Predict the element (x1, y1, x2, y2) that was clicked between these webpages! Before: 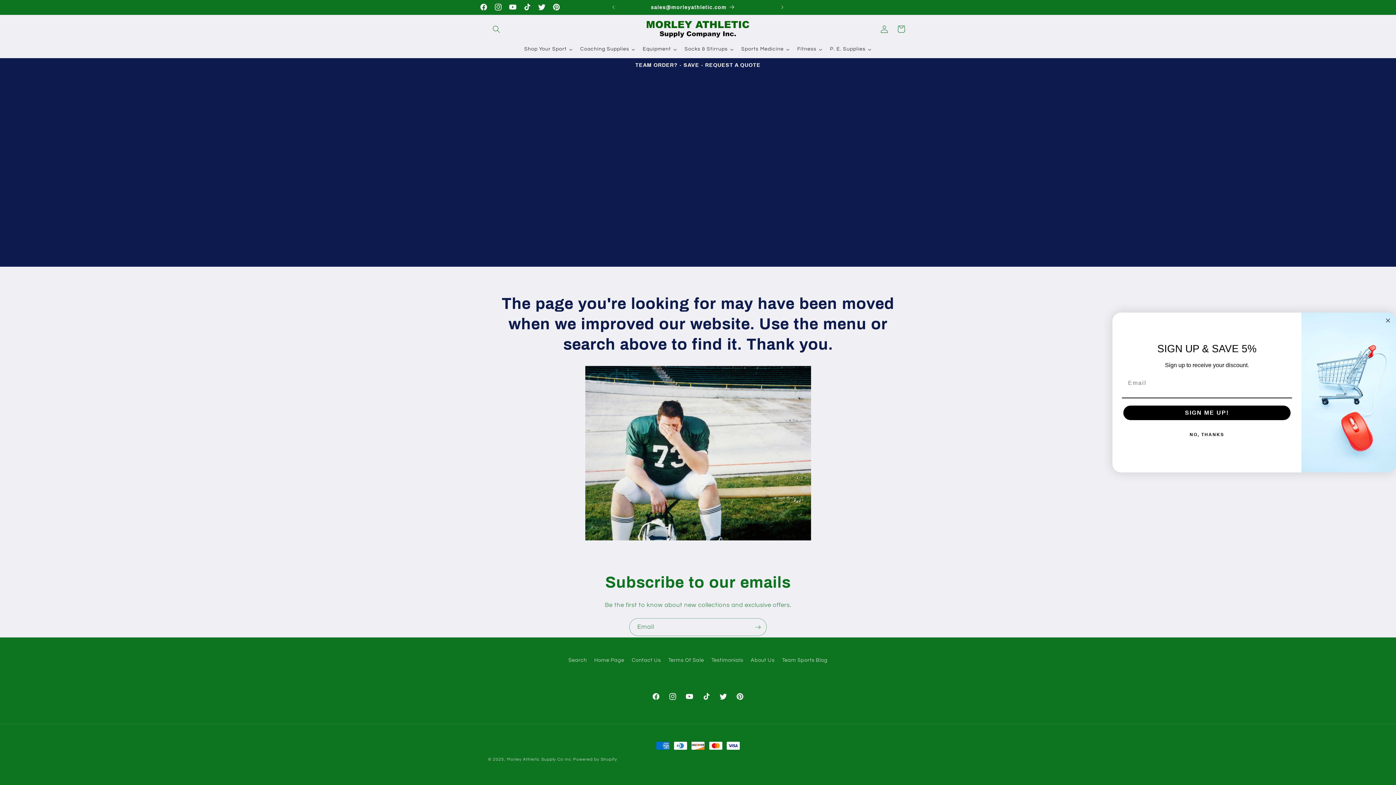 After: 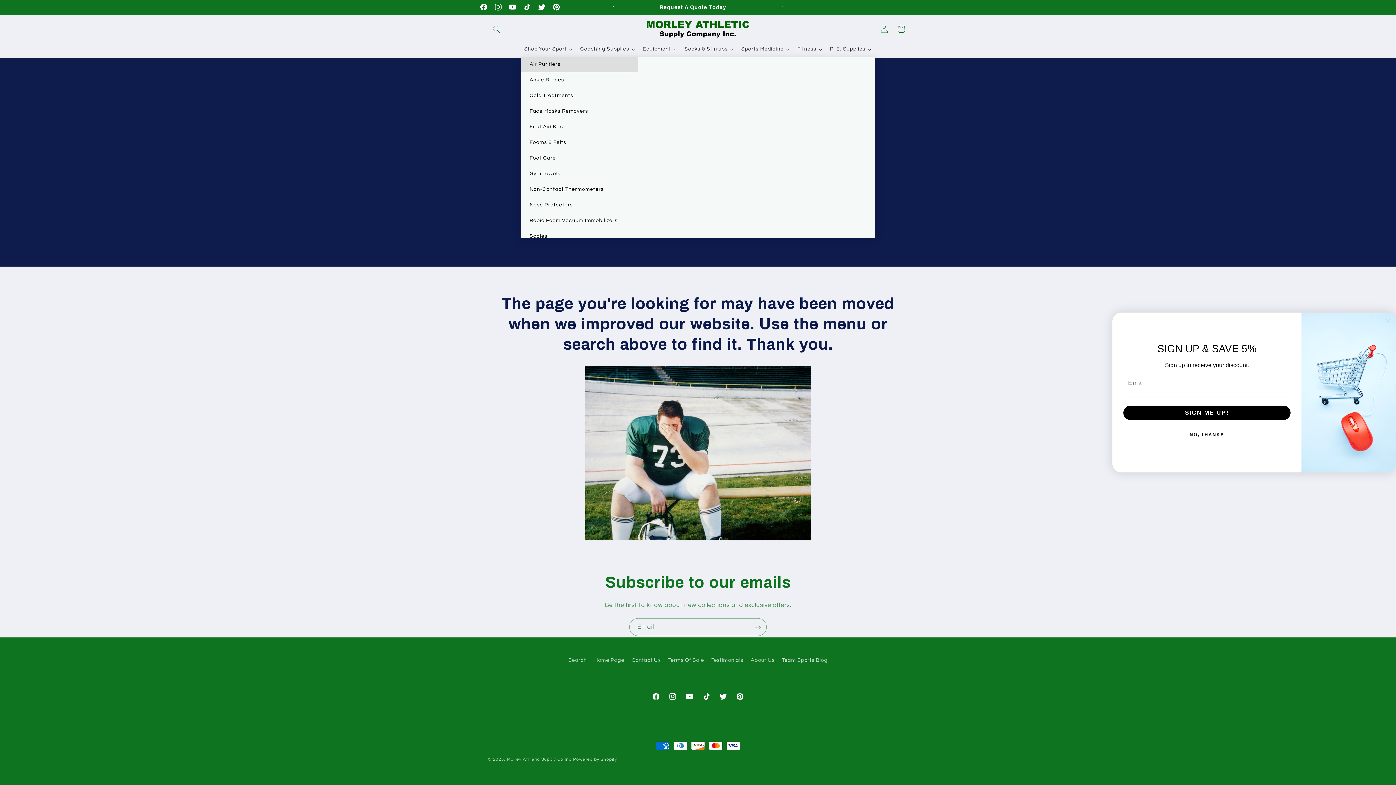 Action: label: Sports Medicine bbox: (737, 42, 793, 56)